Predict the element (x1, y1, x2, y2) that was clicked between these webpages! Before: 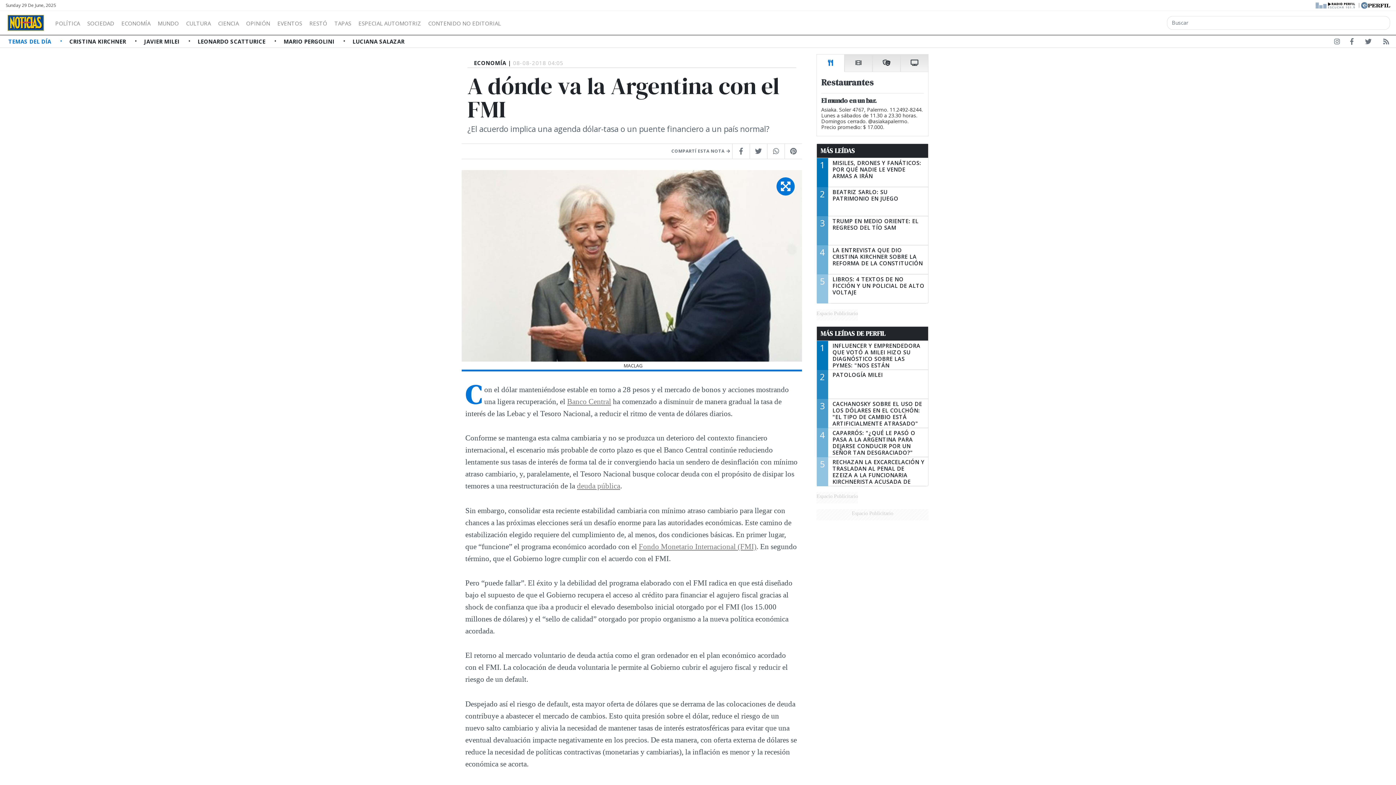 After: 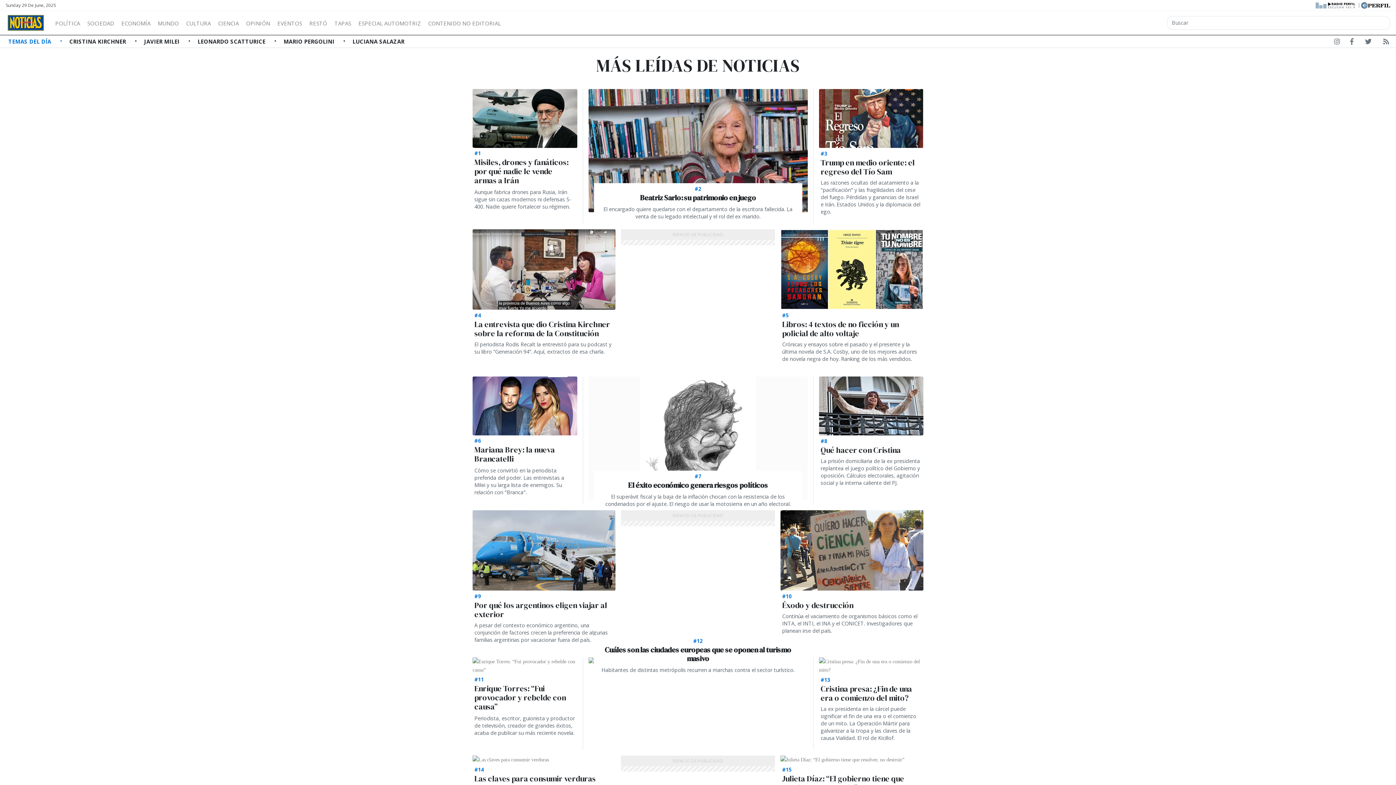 Action: label: MÁS LEÍDAS bbox: (820, 146, 855, 155)